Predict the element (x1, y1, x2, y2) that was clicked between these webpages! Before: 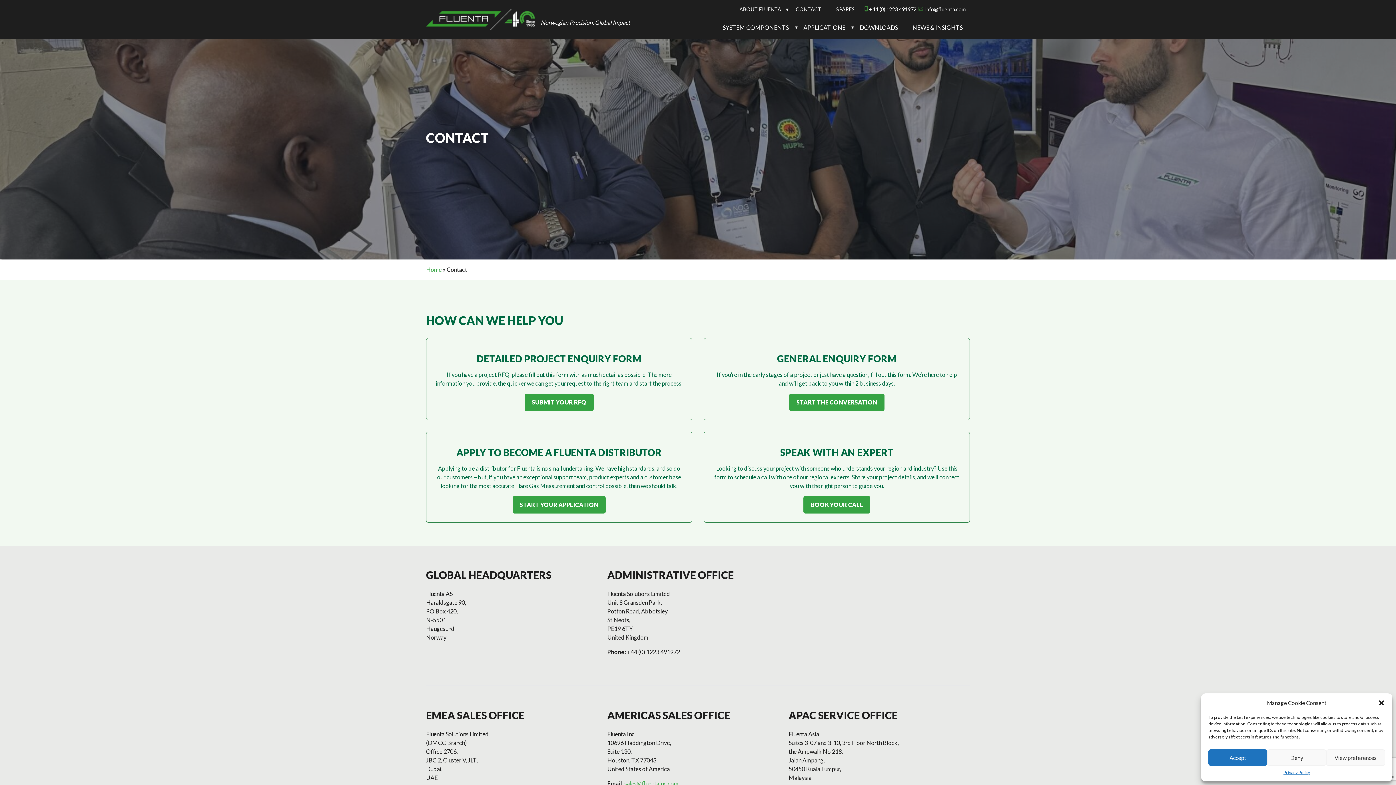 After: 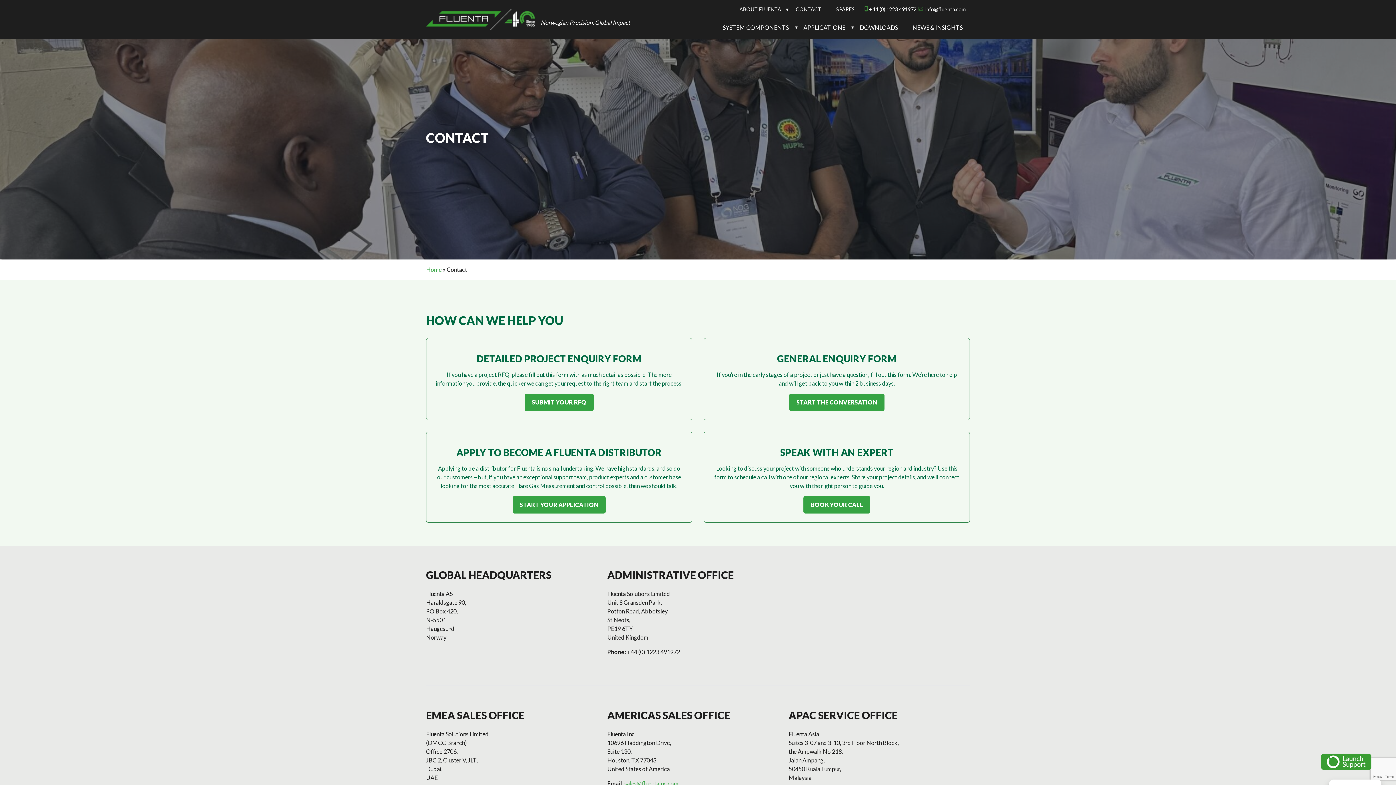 Action: label: Accept bbox: (1208, 749, 1267, 766)